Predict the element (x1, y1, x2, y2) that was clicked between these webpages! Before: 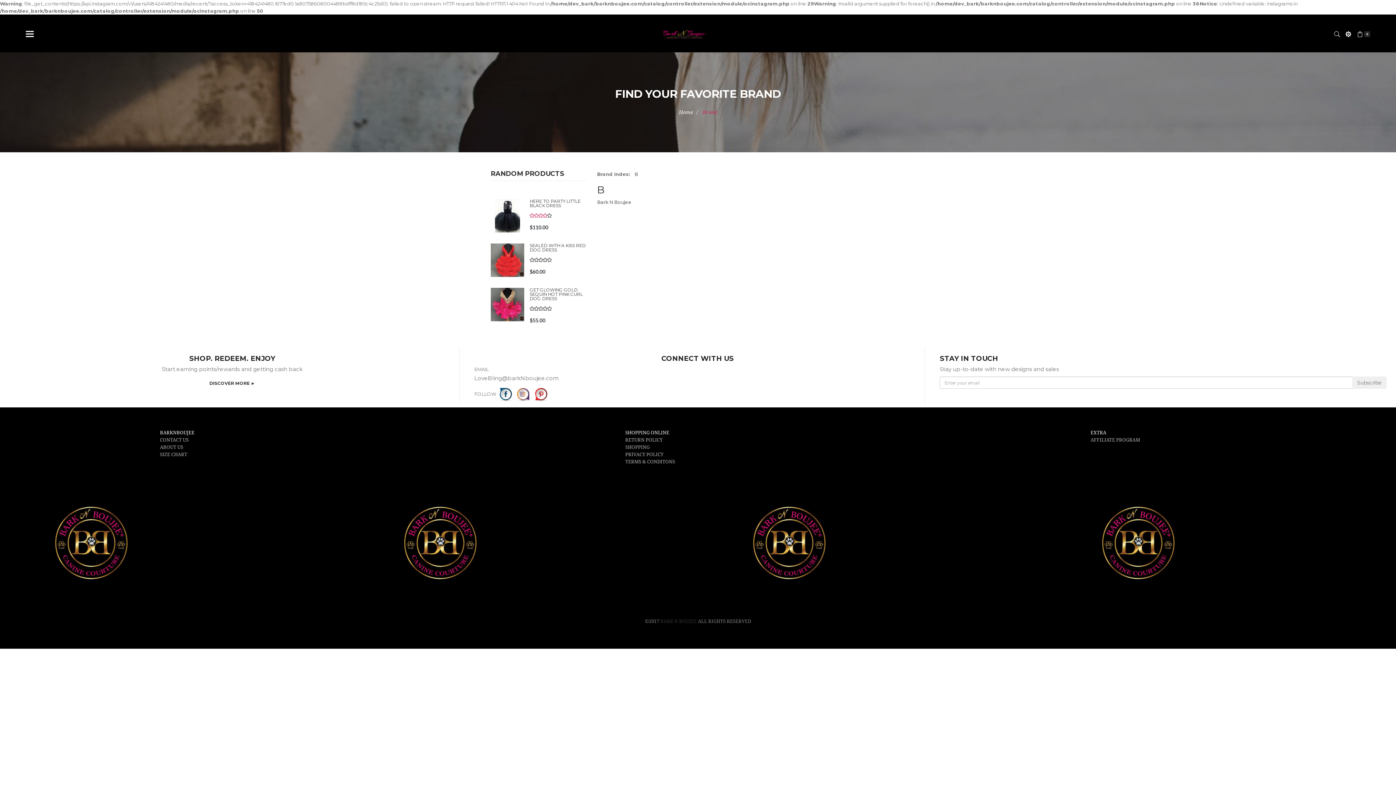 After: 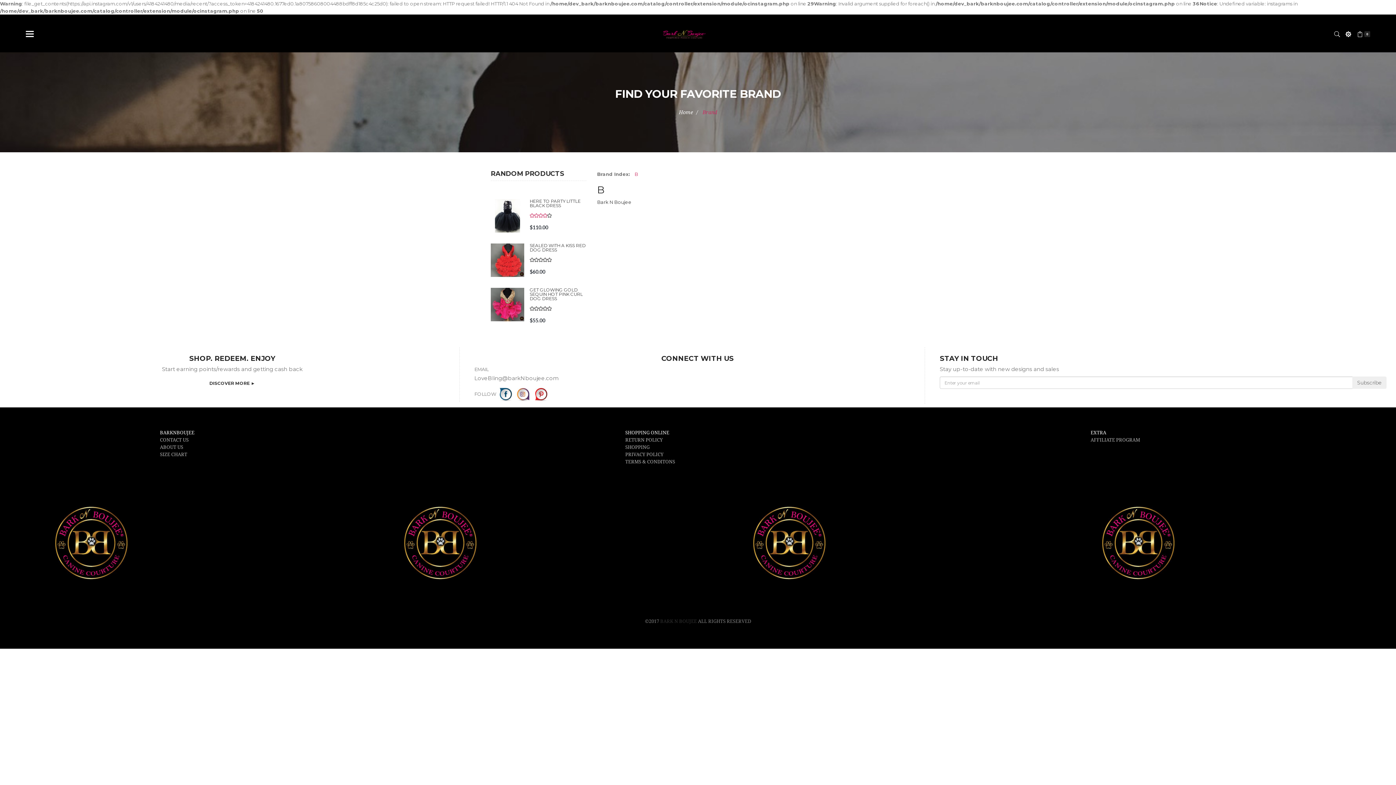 Action: bbox: (634, 171, 638, 177) label: B